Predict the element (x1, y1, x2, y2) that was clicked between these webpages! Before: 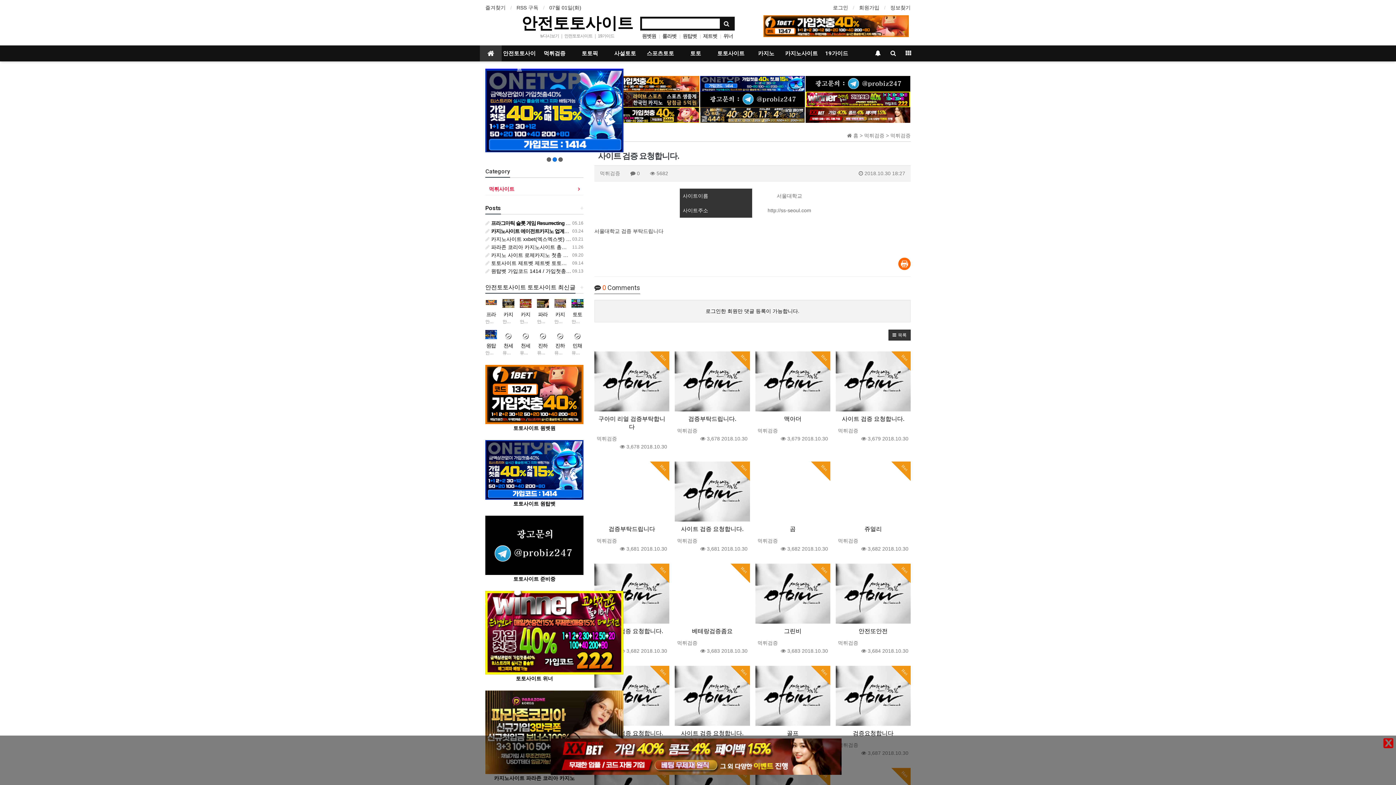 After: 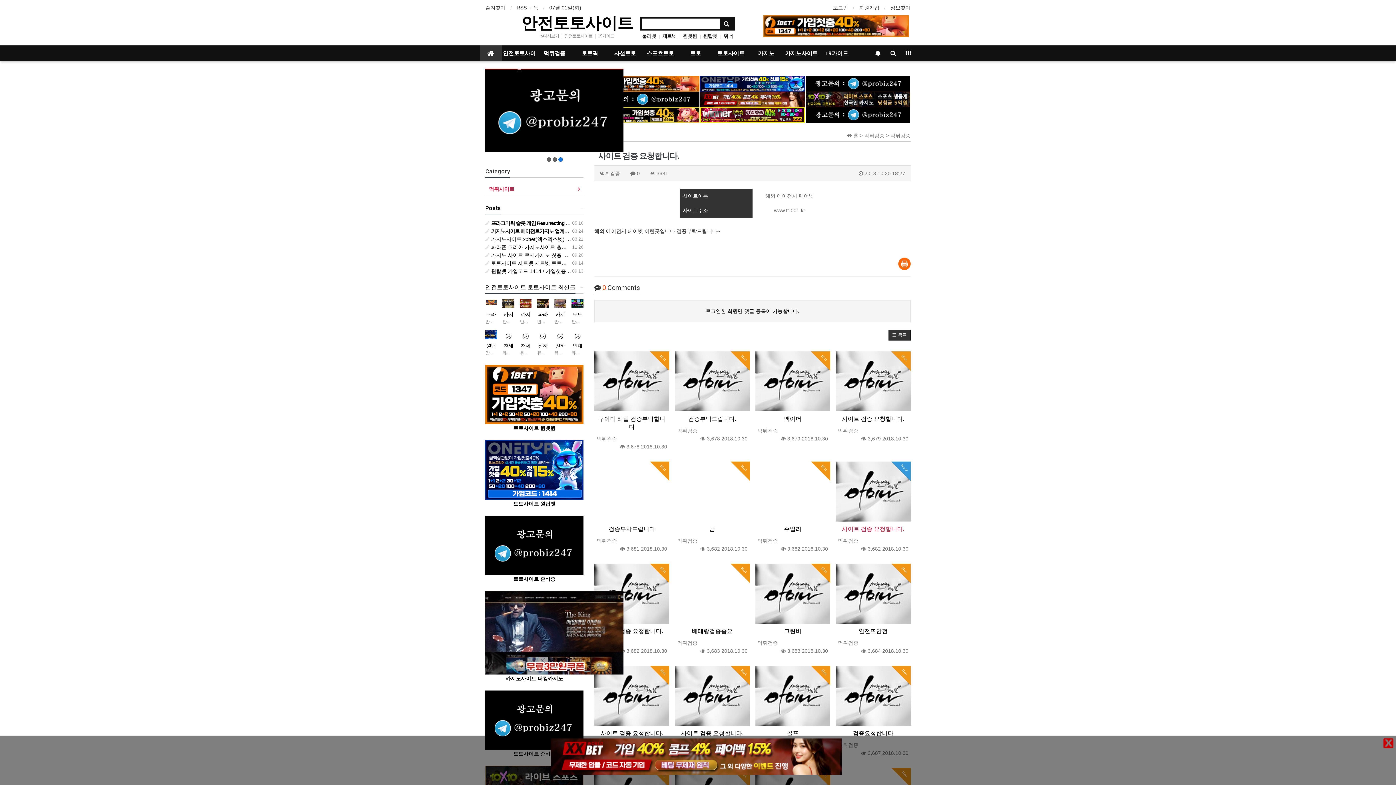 Action: bbox: (675, 461, 750, 522)